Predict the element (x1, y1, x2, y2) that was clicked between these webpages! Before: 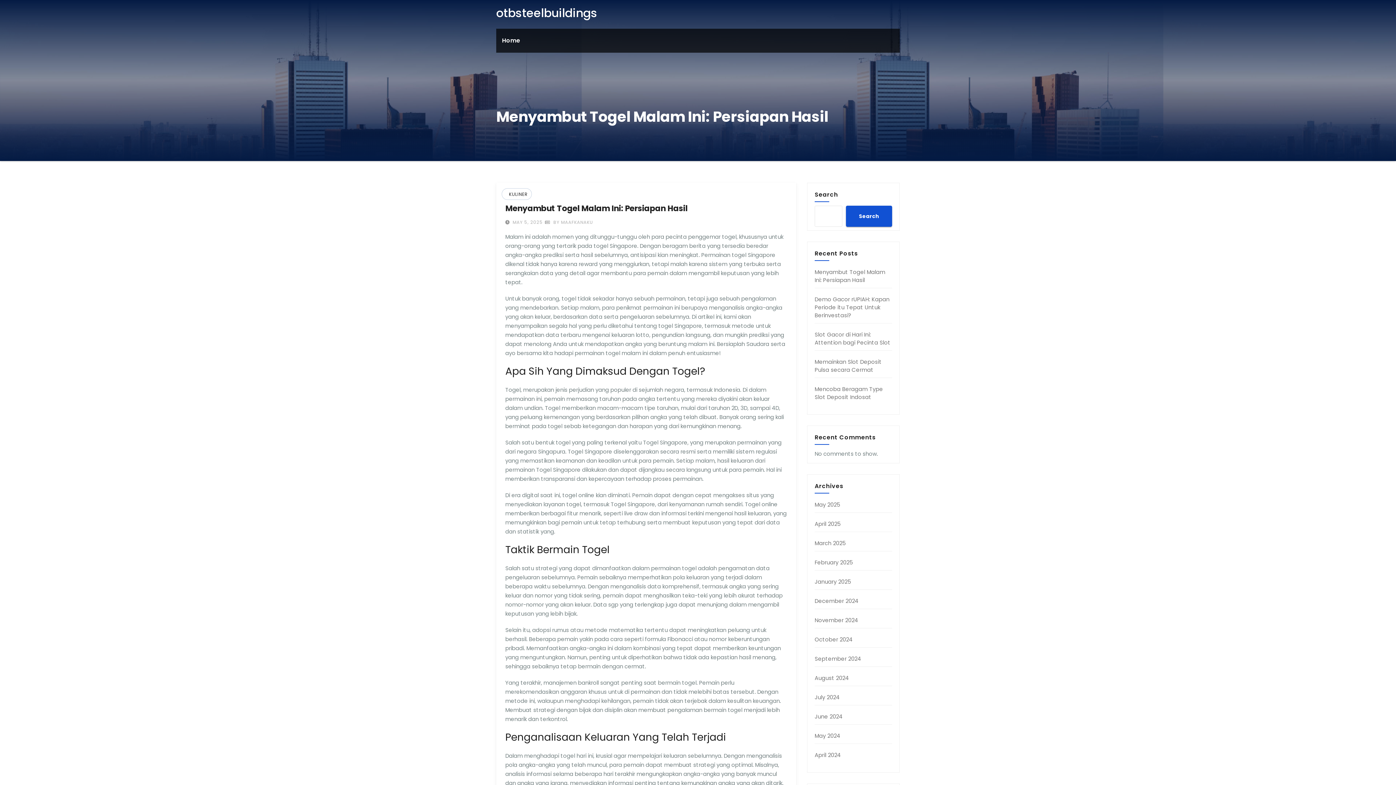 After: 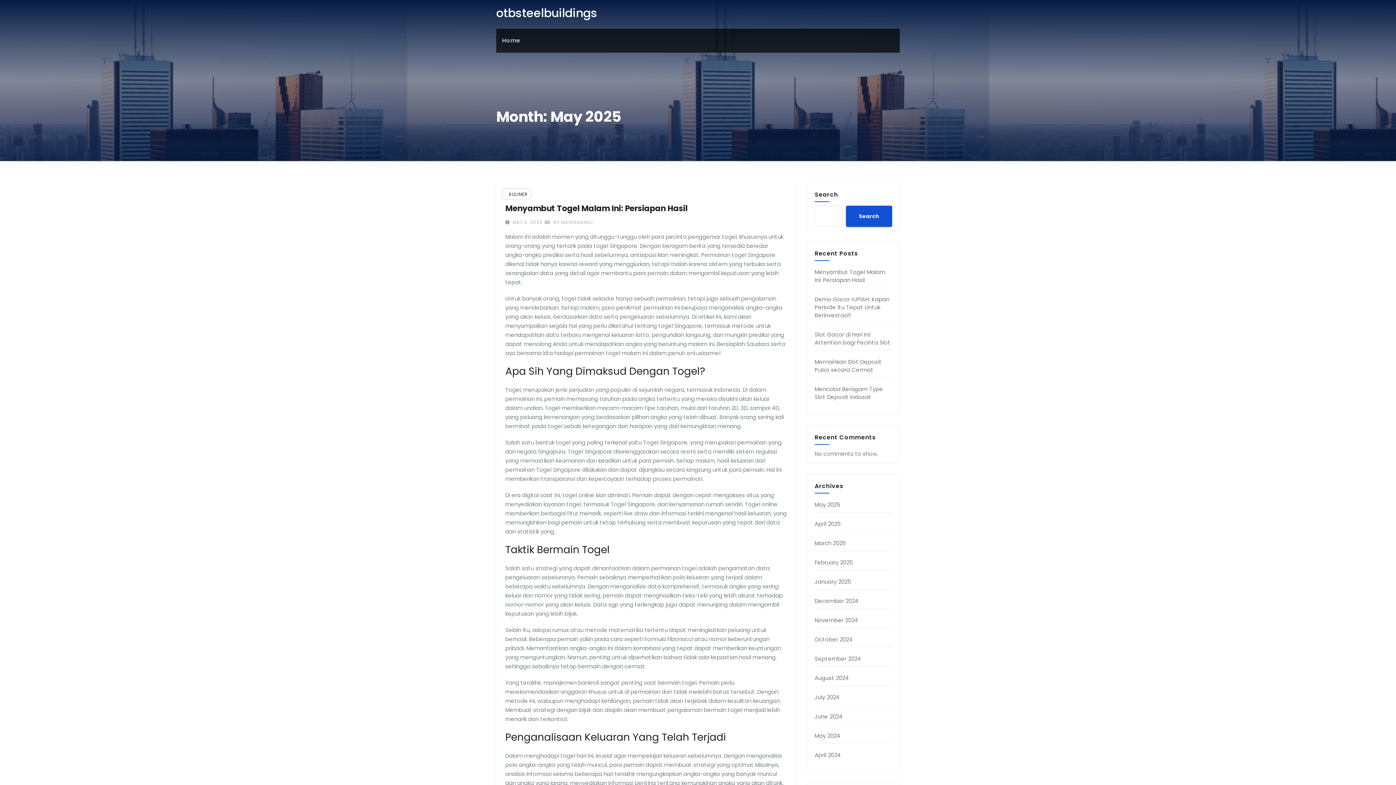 Action: label:  MAY 5, 2025 bbox: (511, 219, 542, 225)